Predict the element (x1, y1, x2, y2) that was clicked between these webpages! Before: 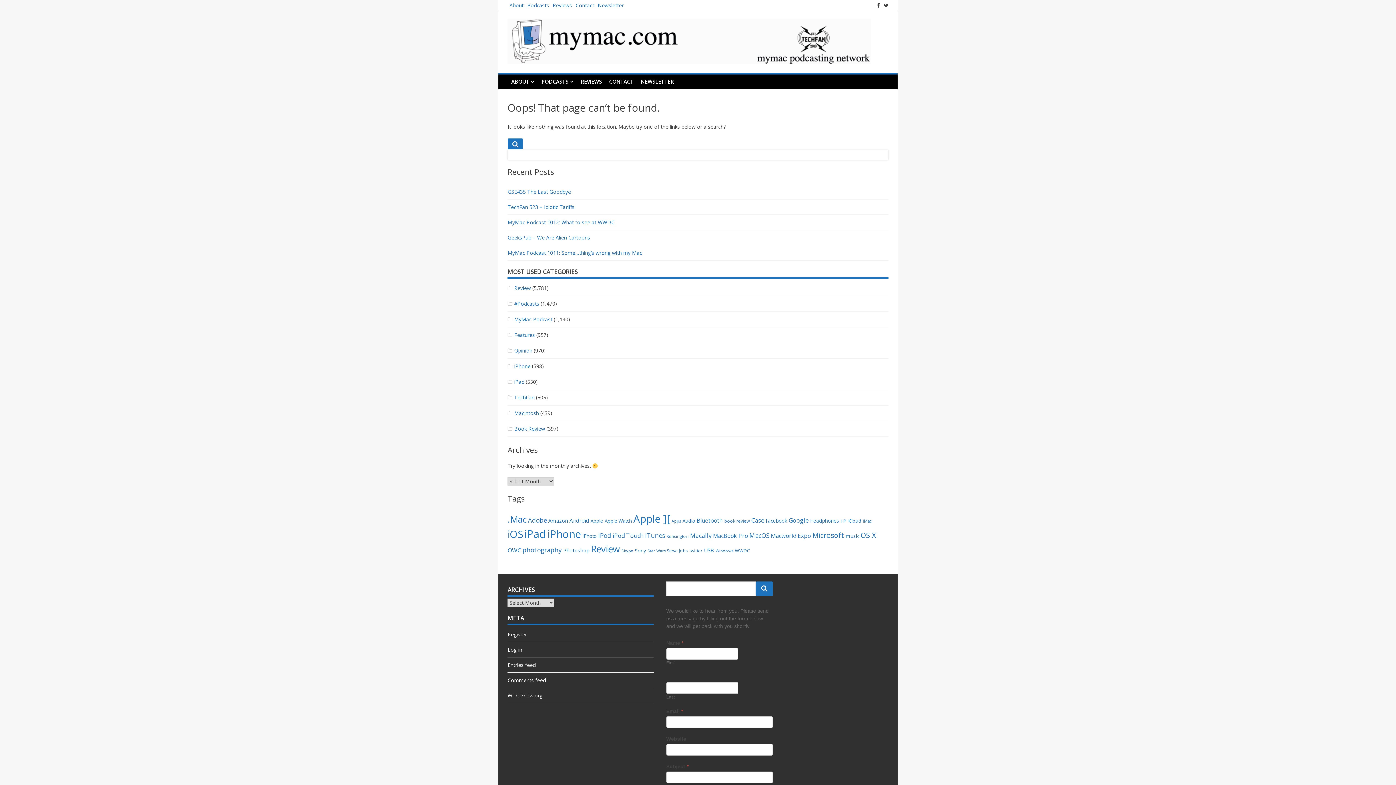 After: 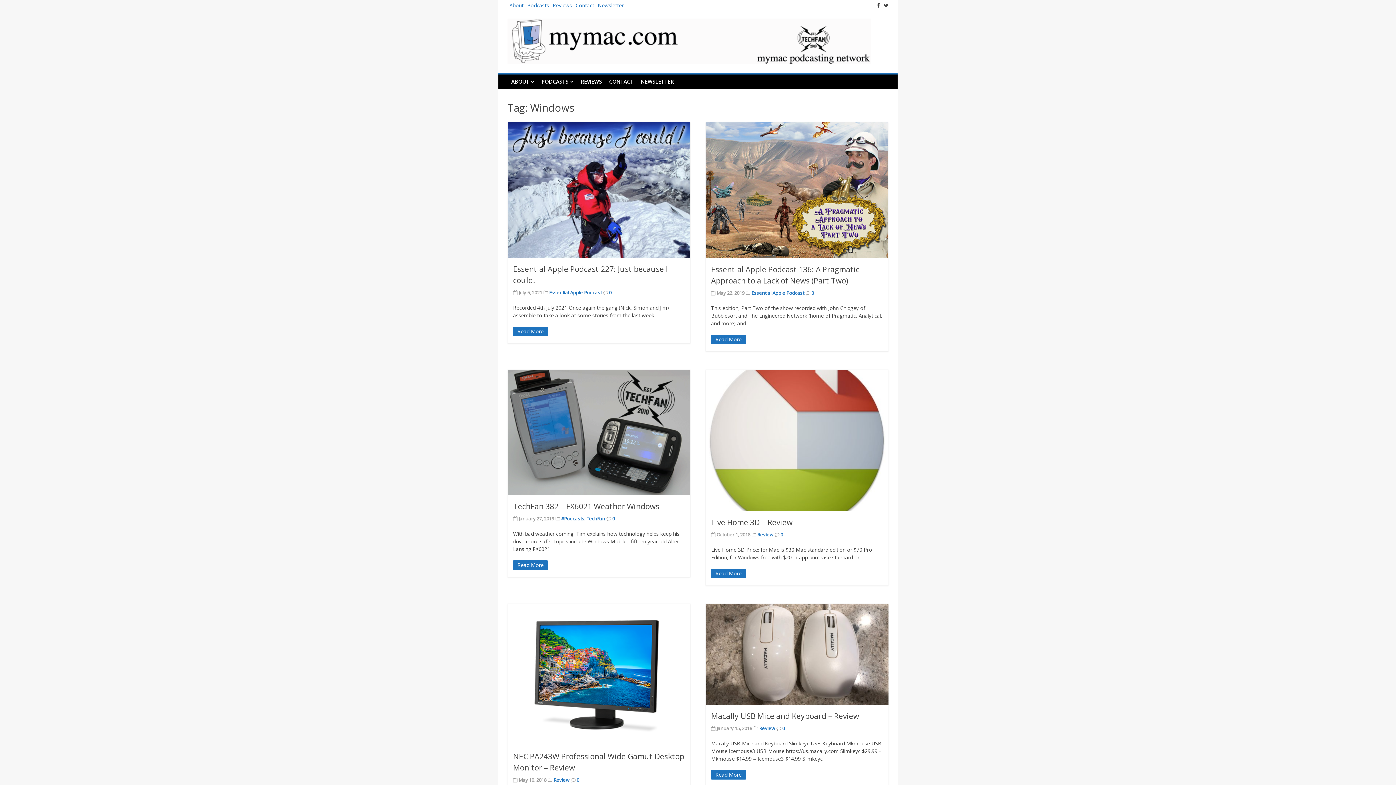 Action: bbox: (715, 548, 733, 553) label: Windows (29 items)